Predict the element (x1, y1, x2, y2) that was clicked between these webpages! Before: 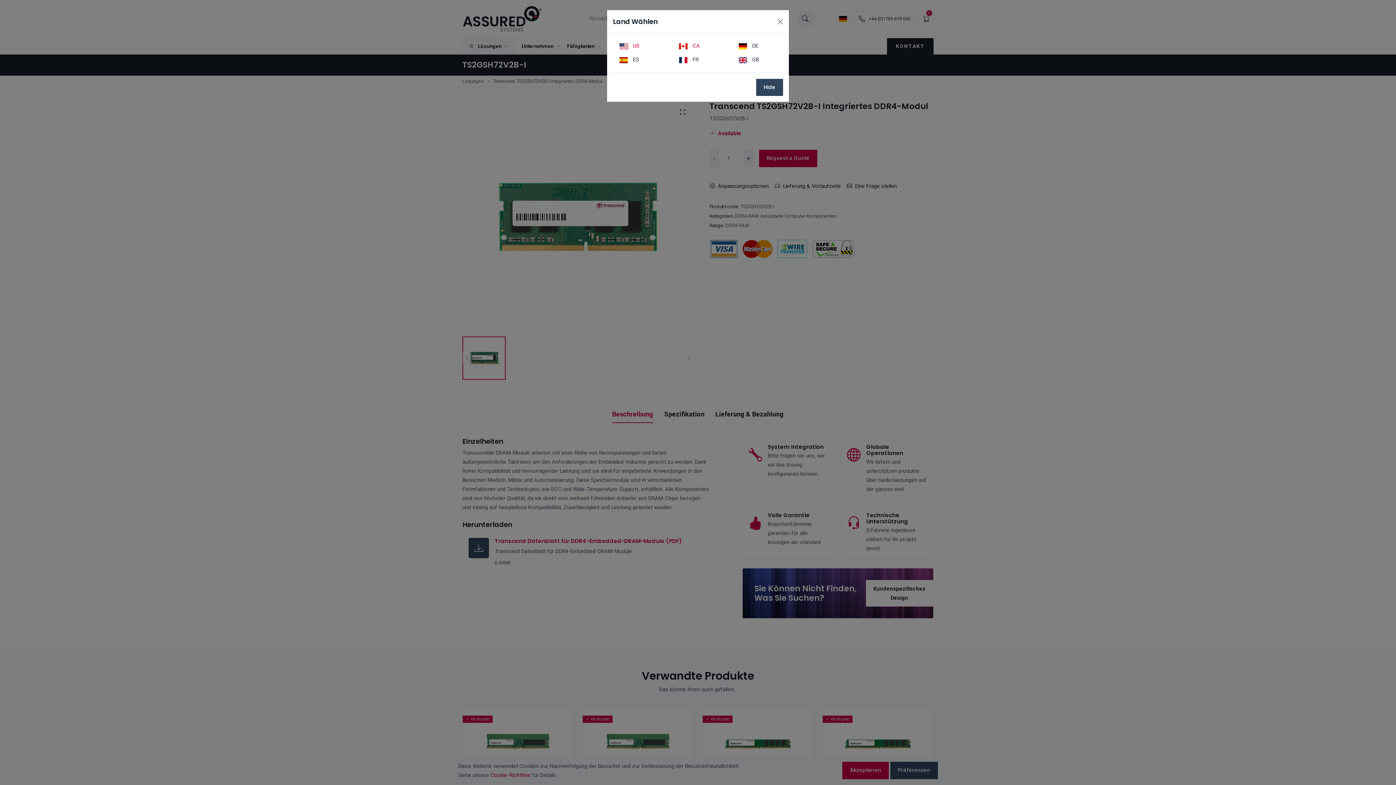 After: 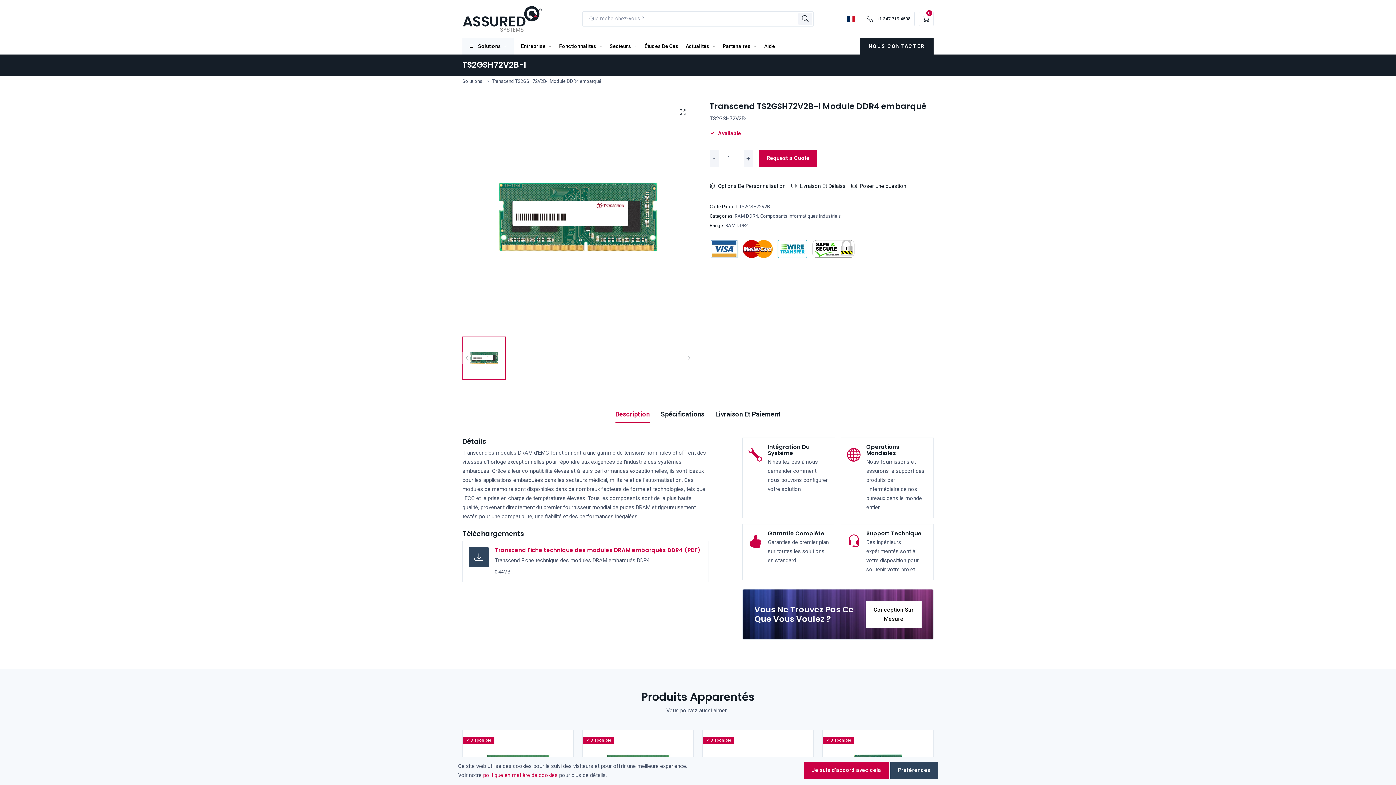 Action: label:  FR bbox: (672, 53, 723, 66)